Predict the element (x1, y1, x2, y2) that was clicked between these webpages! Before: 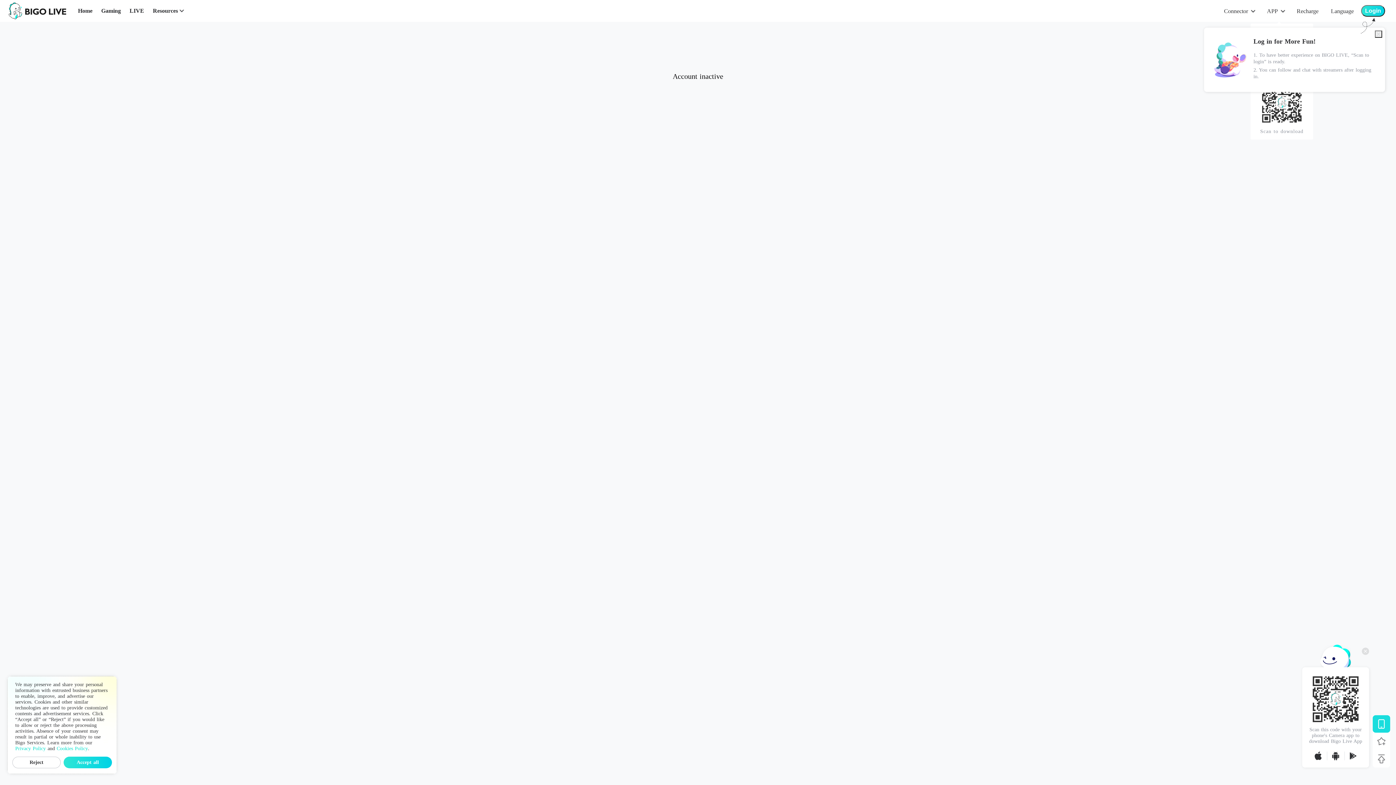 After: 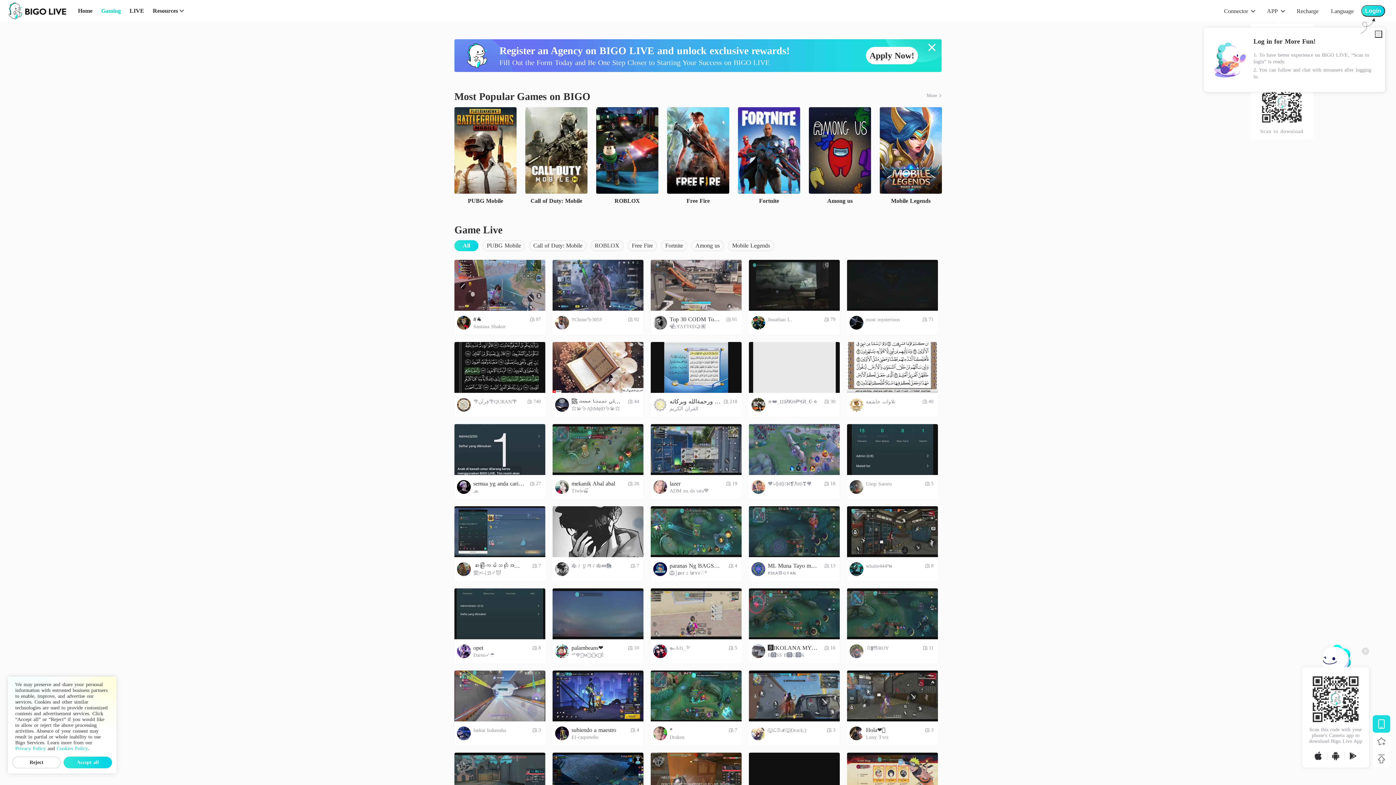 Action: label: Gaming bbox: (101, 6, 120, 15)